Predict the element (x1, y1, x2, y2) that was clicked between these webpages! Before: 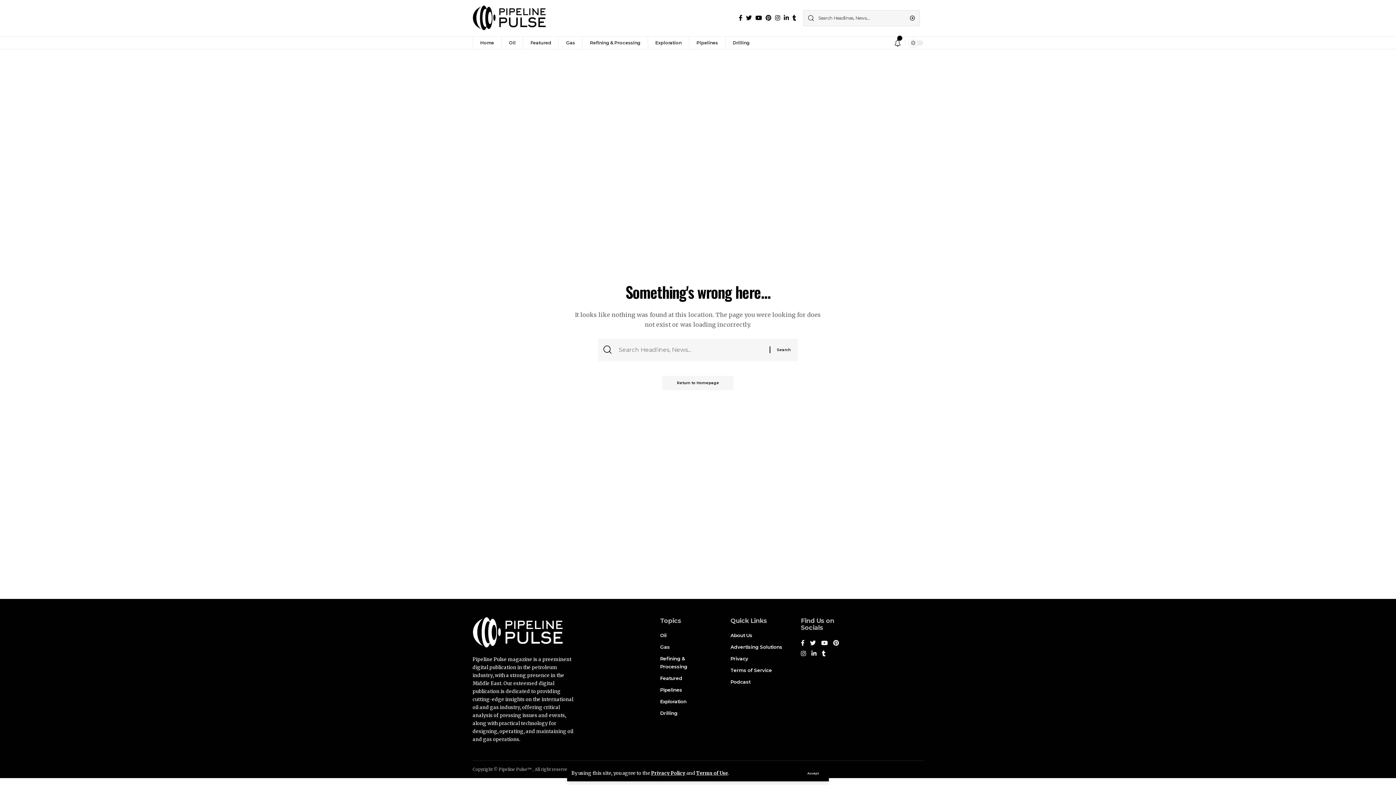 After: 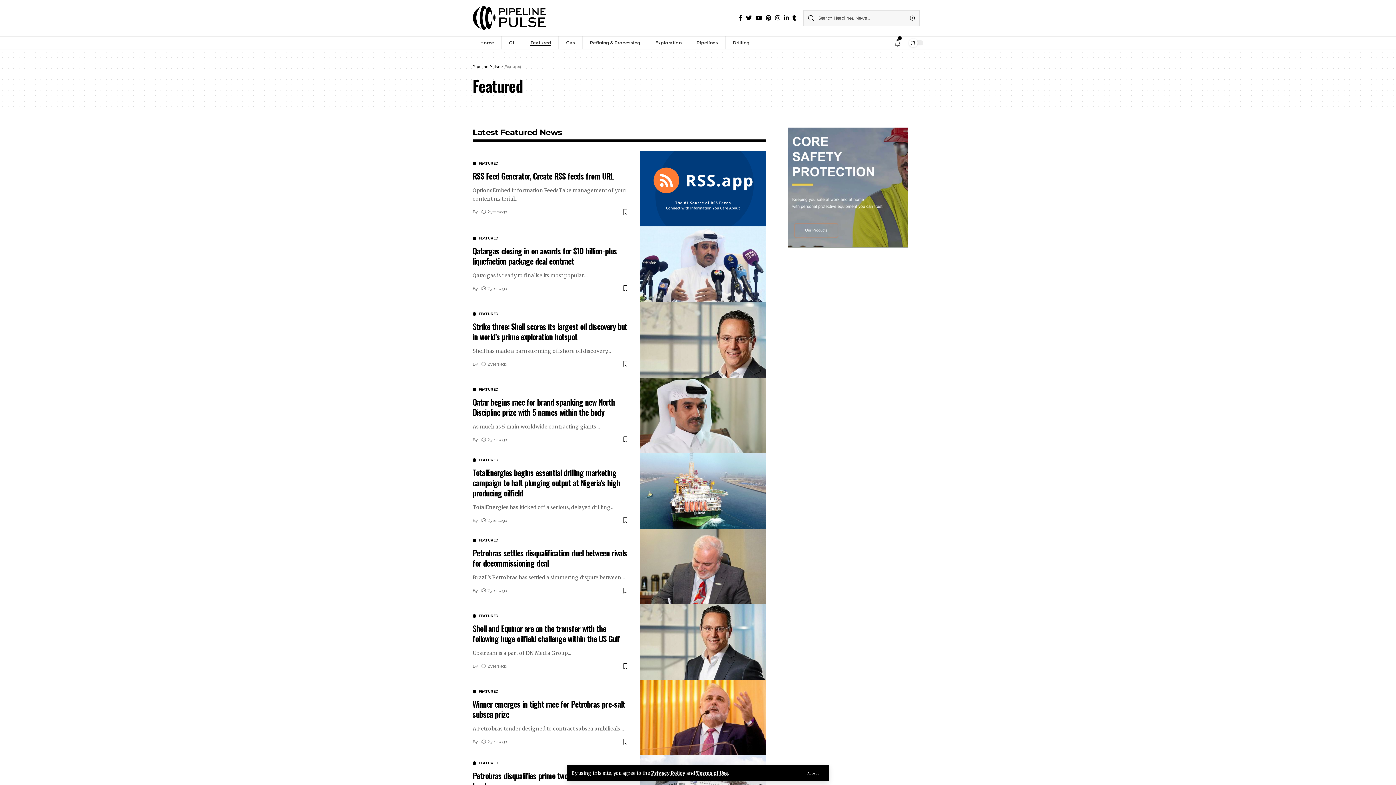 Action: label: Featured bbox: (523, 36, 558, 49)